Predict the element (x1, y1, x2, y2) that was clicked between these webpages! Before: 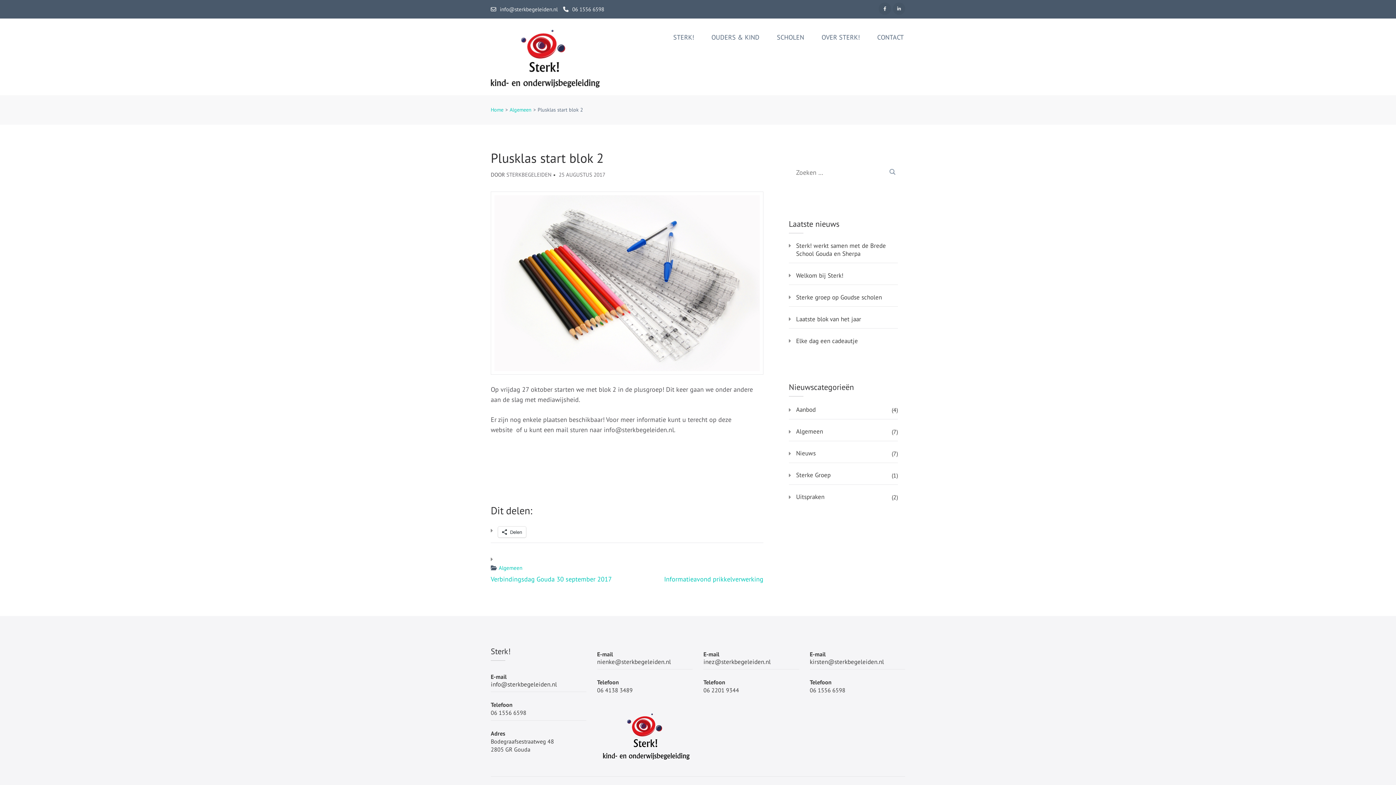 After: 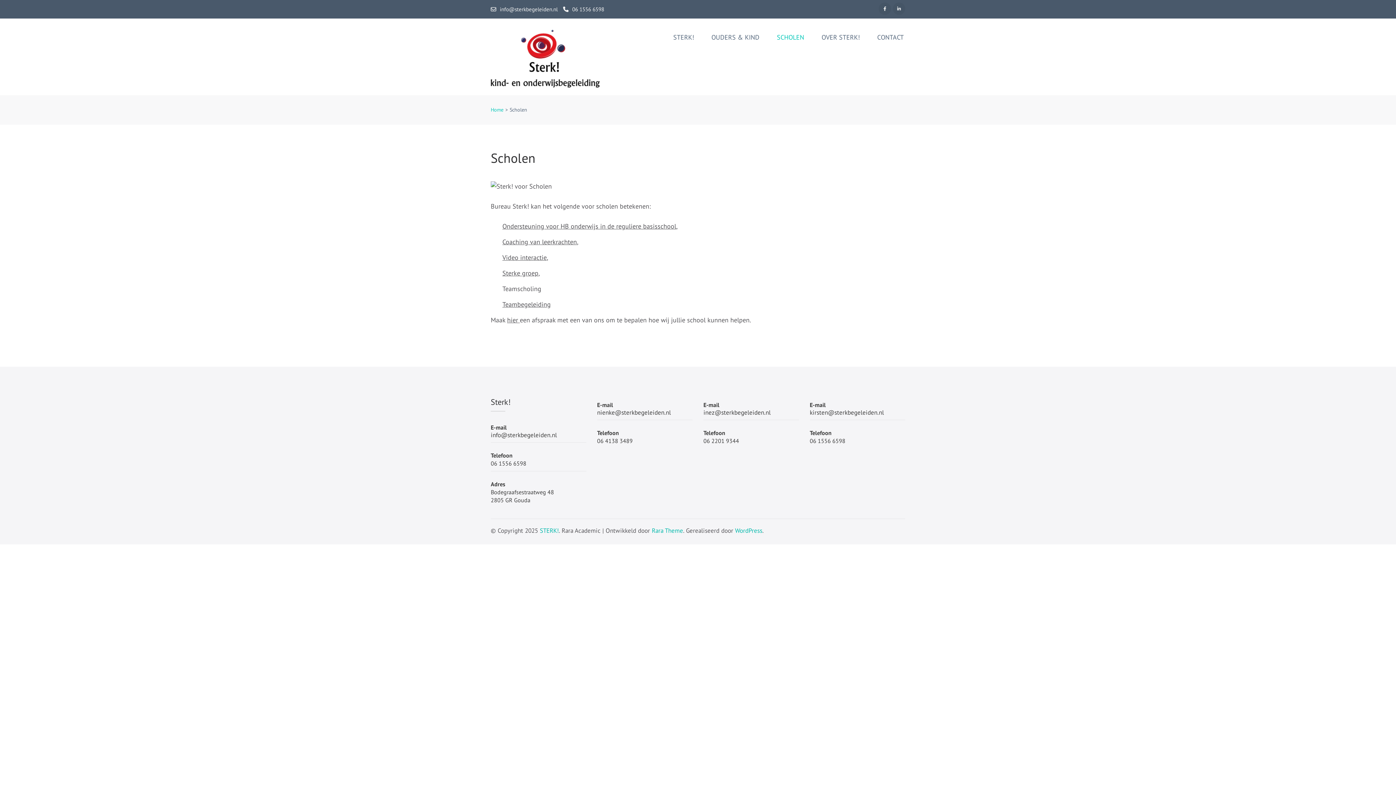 Action: label: SCHOLEN bbox: (775, 33, 805, 50)